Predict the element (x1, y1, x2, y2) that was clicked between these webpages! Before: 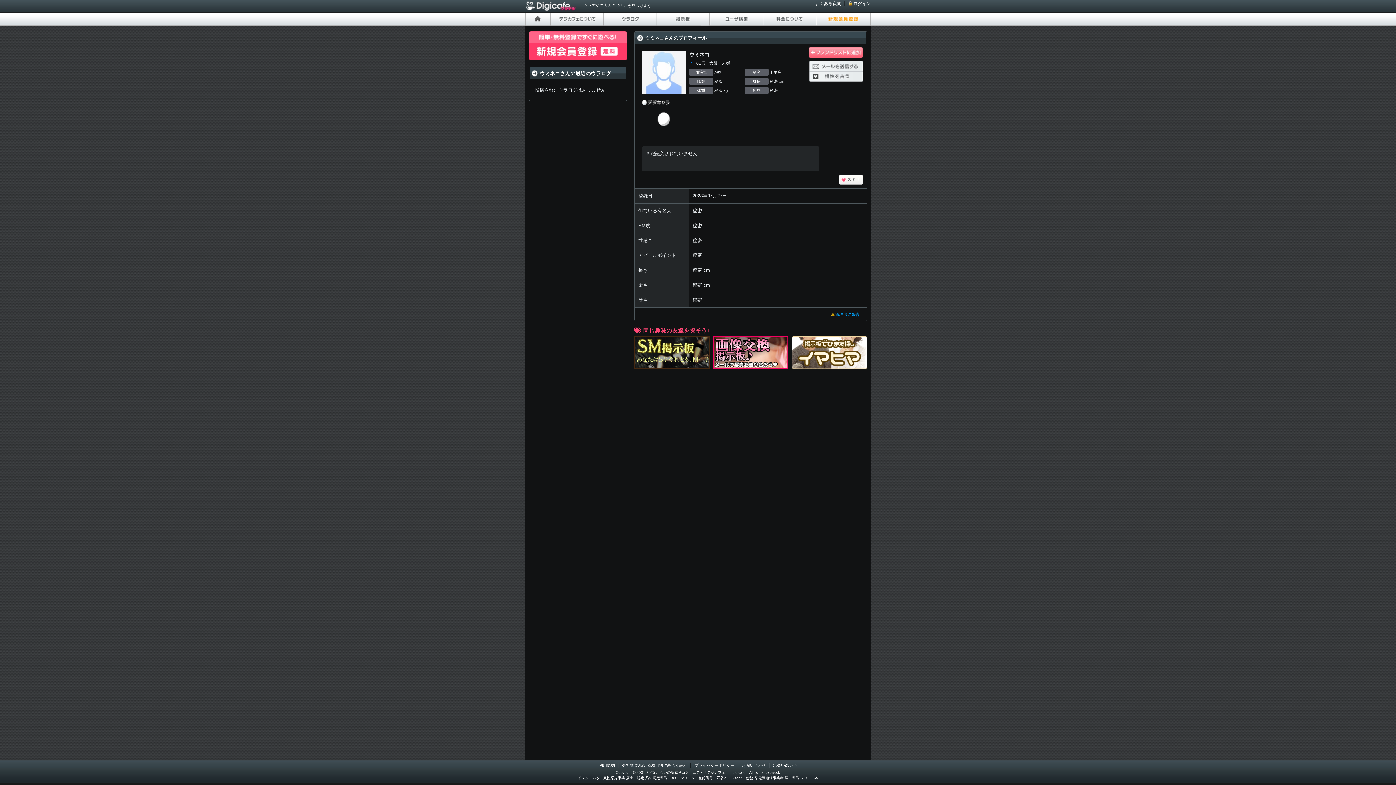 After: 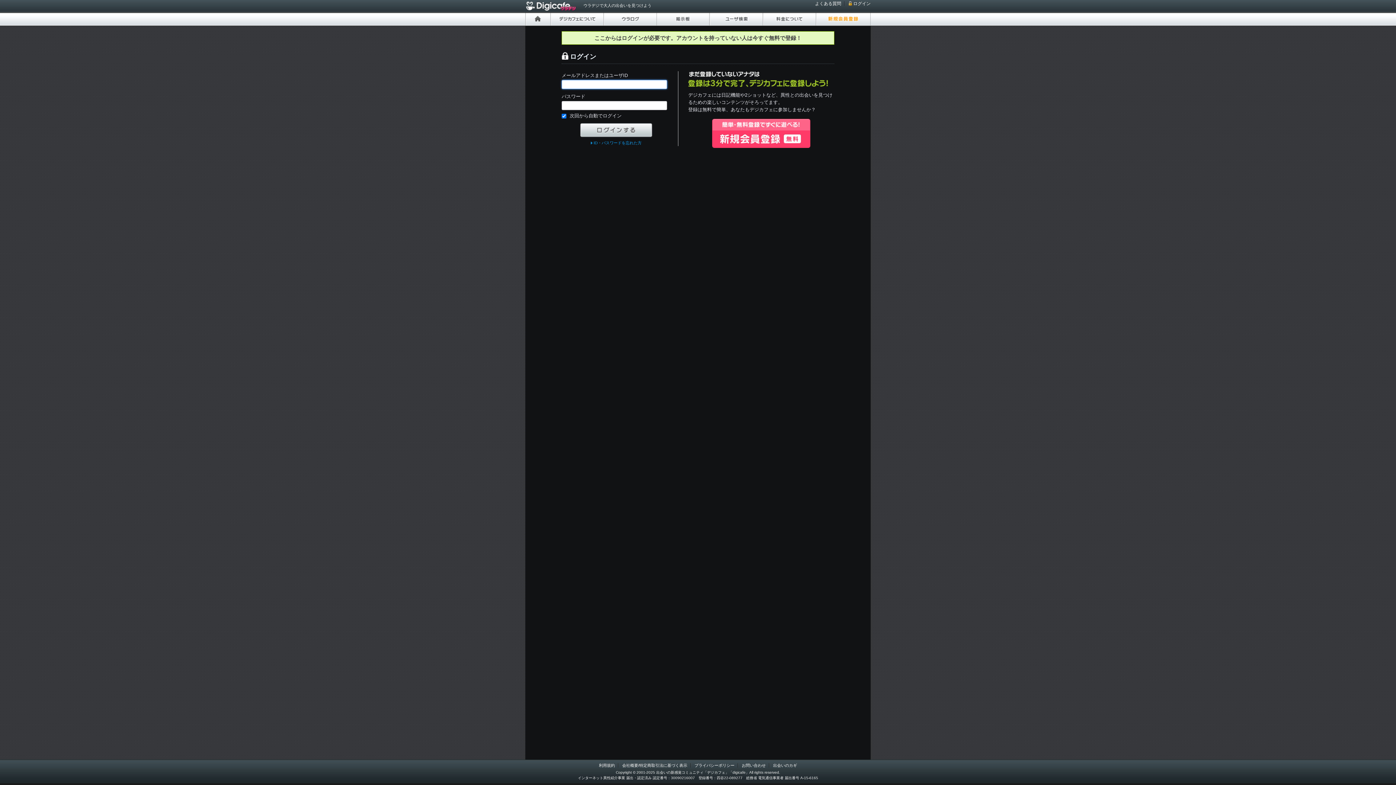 Action: label: ログイン bbox: (848, 1, 870, 6)